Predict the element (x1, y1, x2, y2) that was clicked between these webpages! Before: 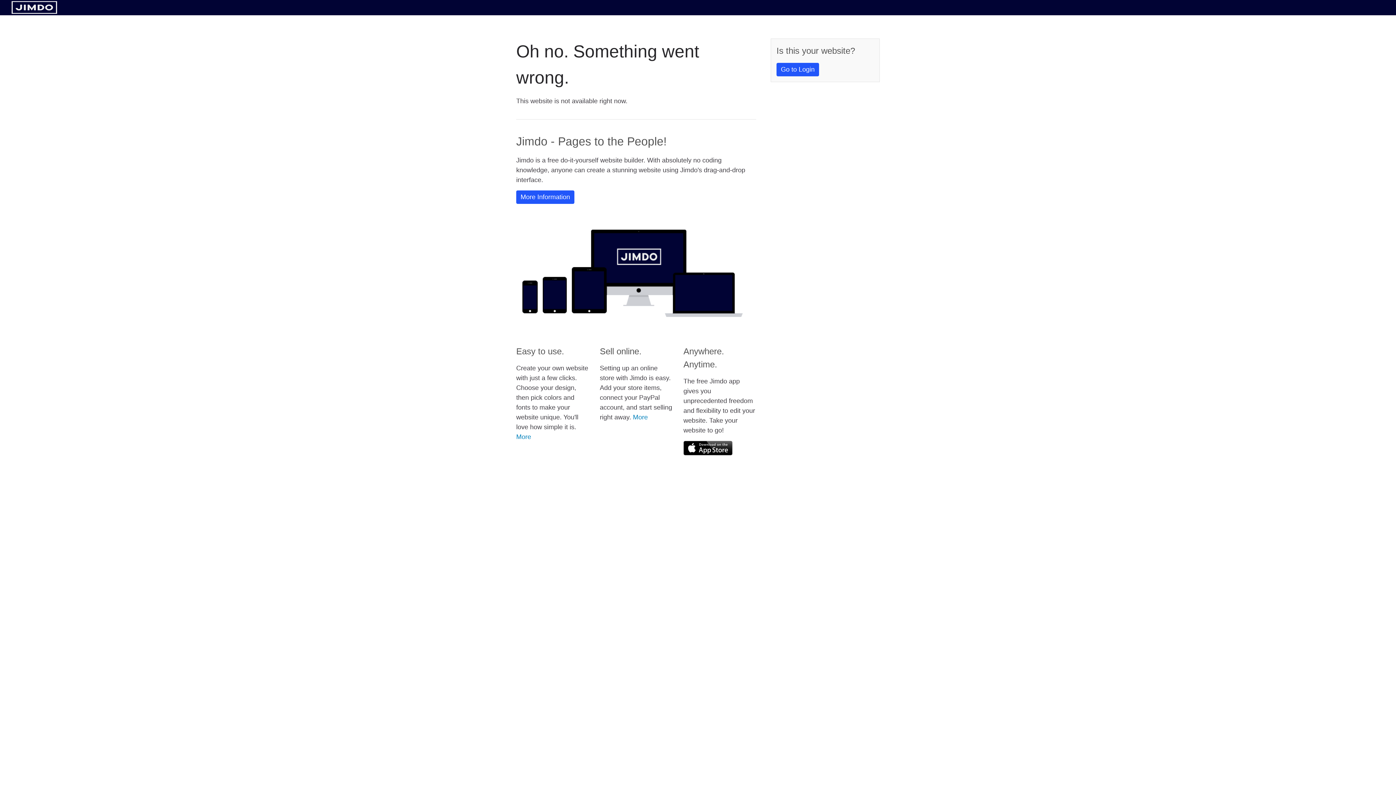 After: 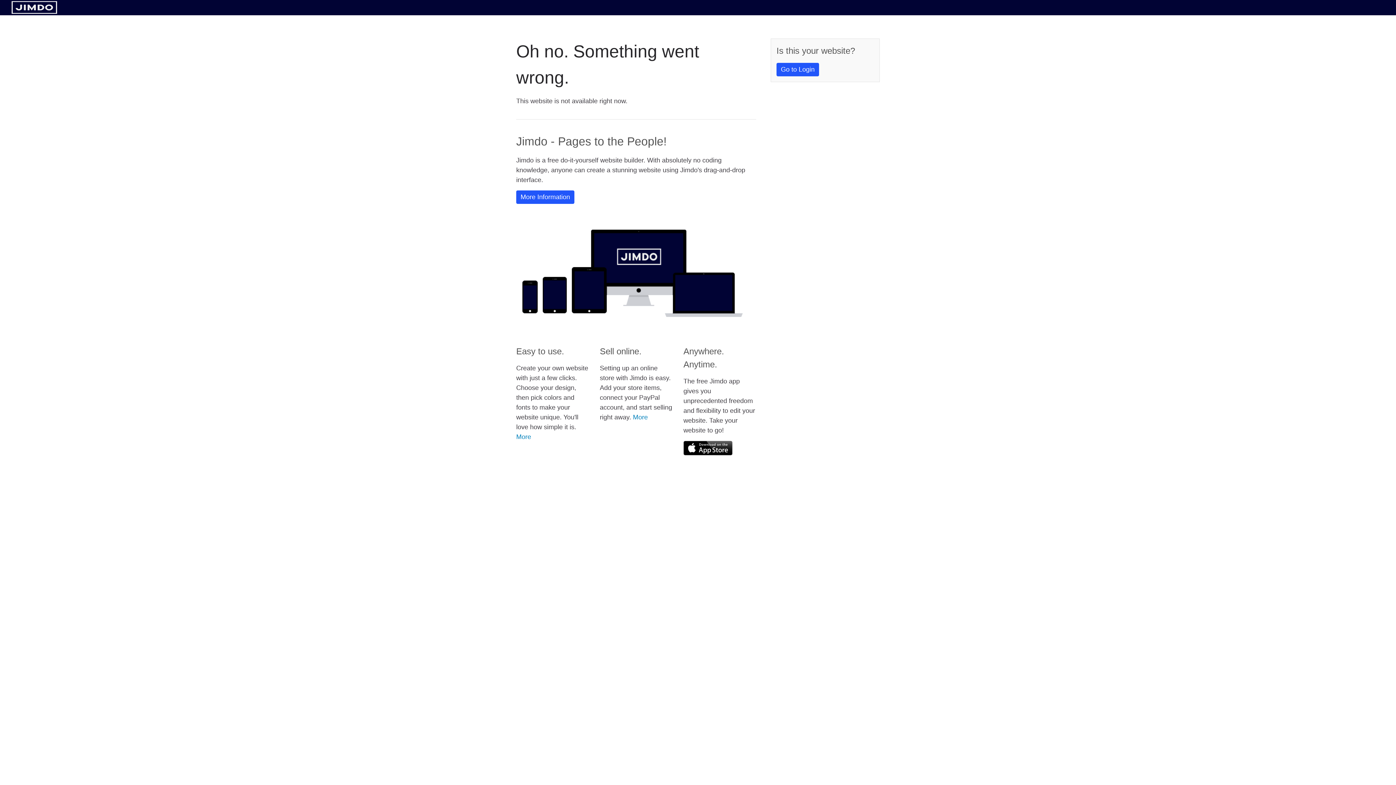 Action: bbox: (11, 8, 57, 14)